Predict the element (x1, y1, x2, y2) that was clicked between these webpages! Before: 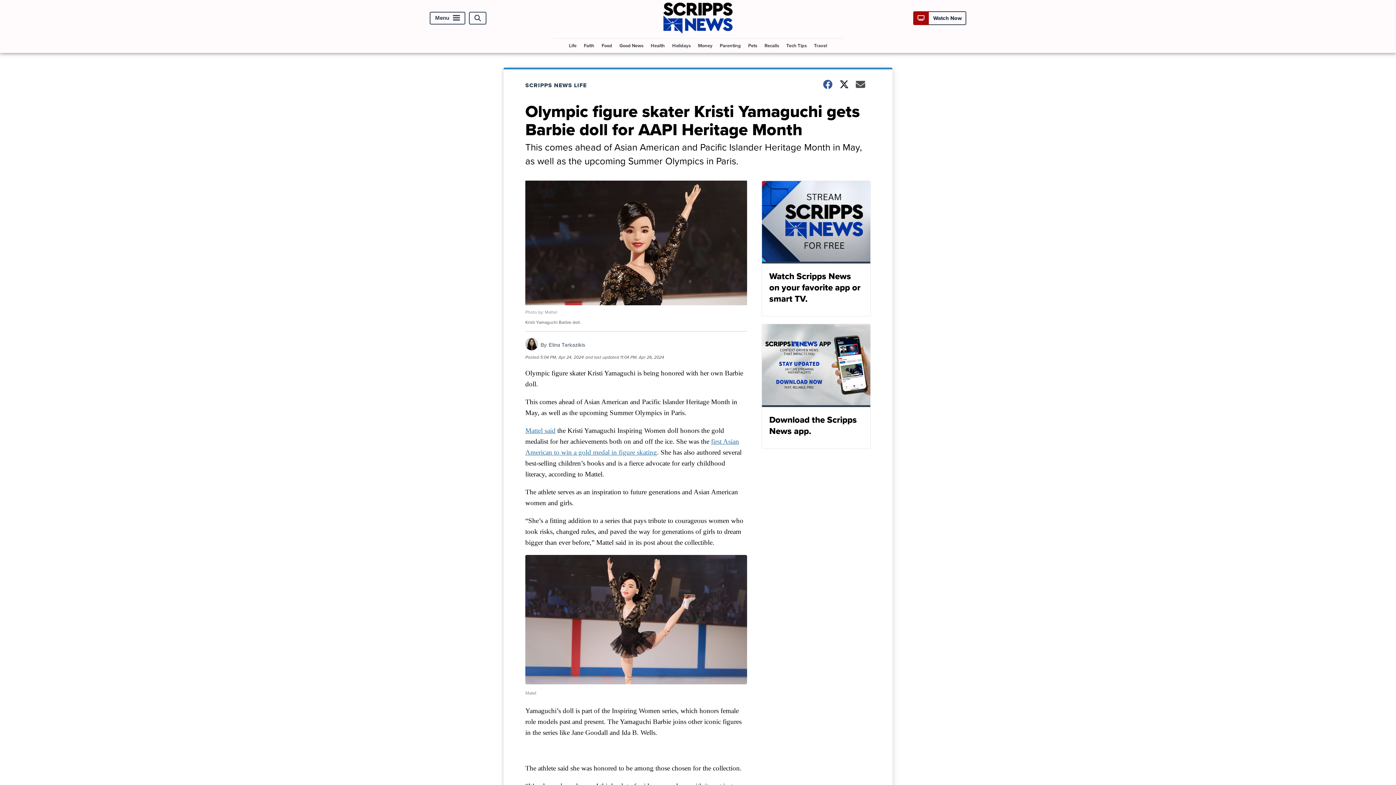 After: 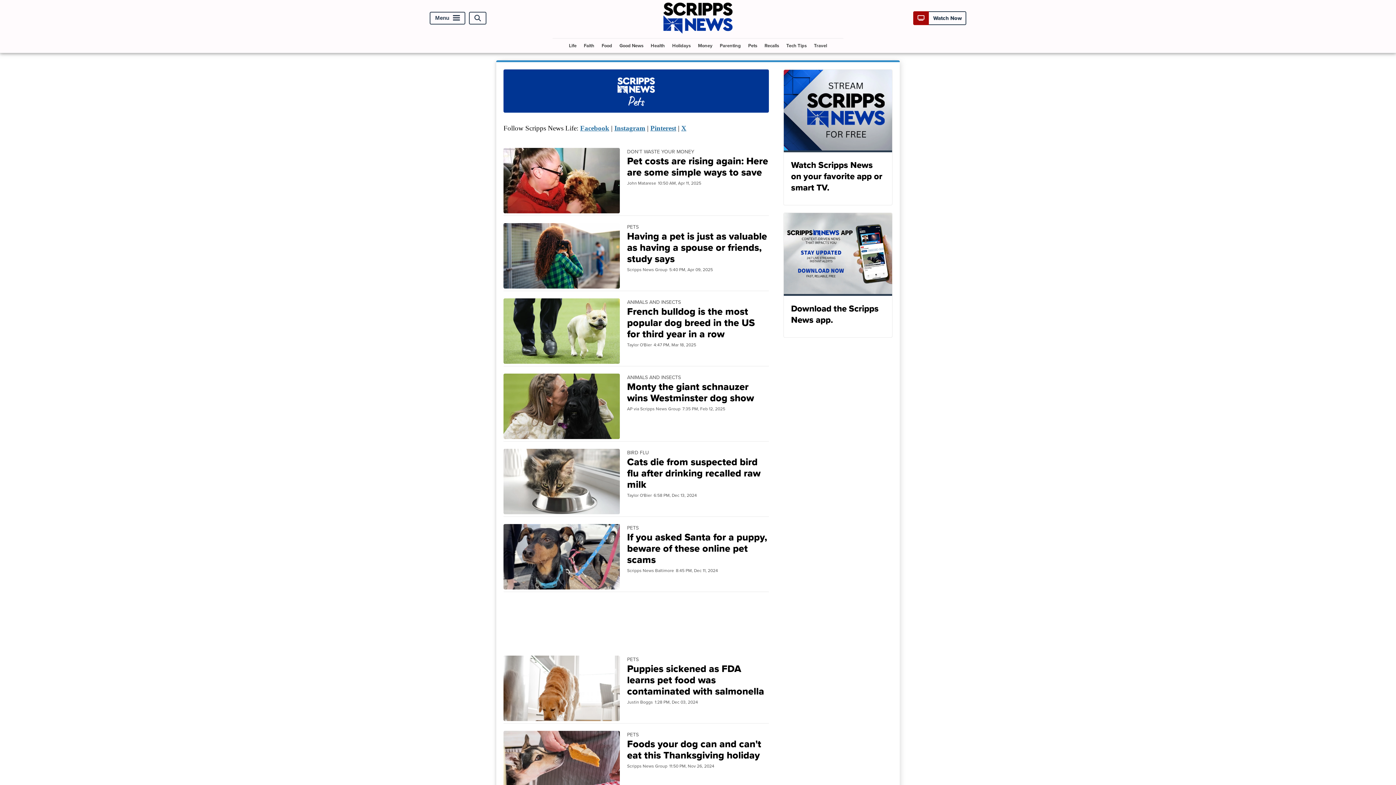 Action: bbox: (745, 38, 760, 52) label: Pets